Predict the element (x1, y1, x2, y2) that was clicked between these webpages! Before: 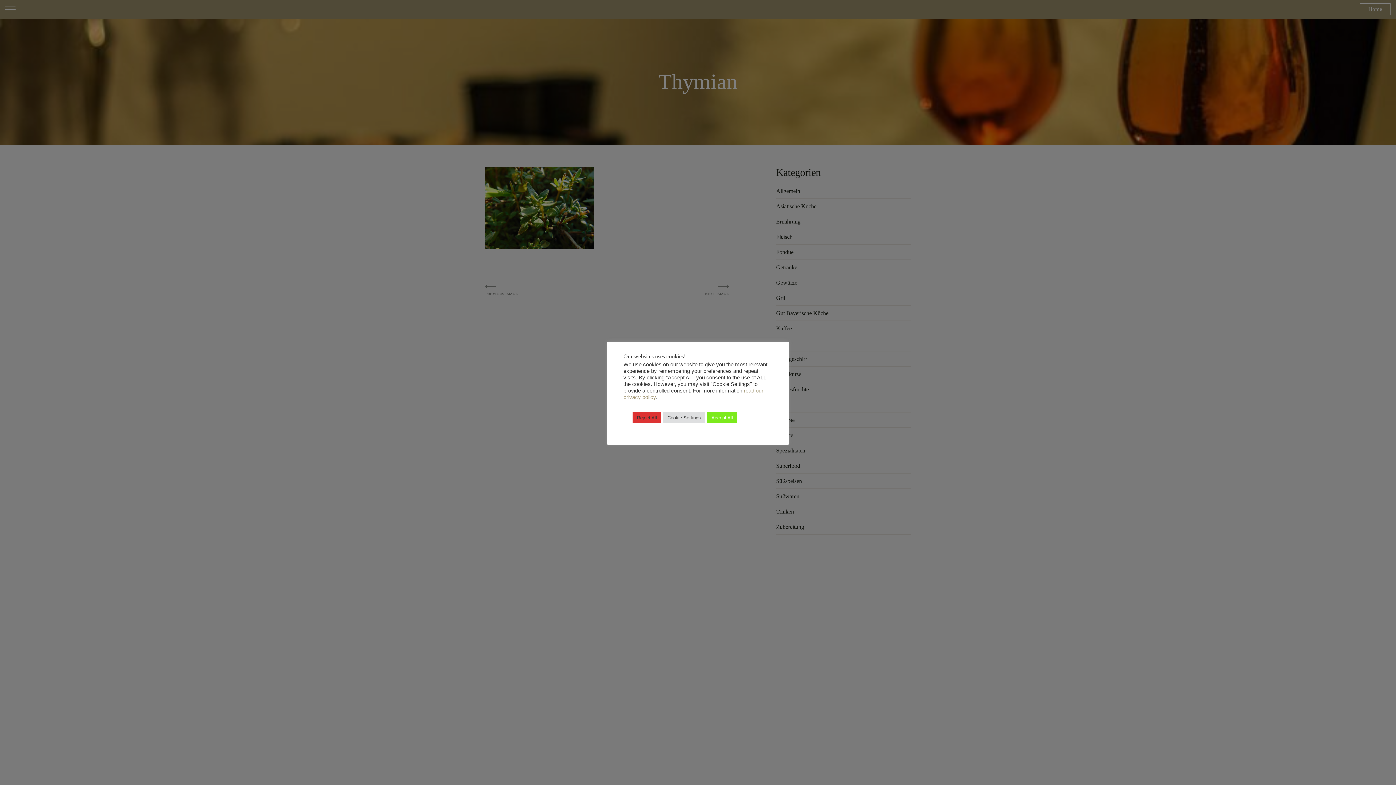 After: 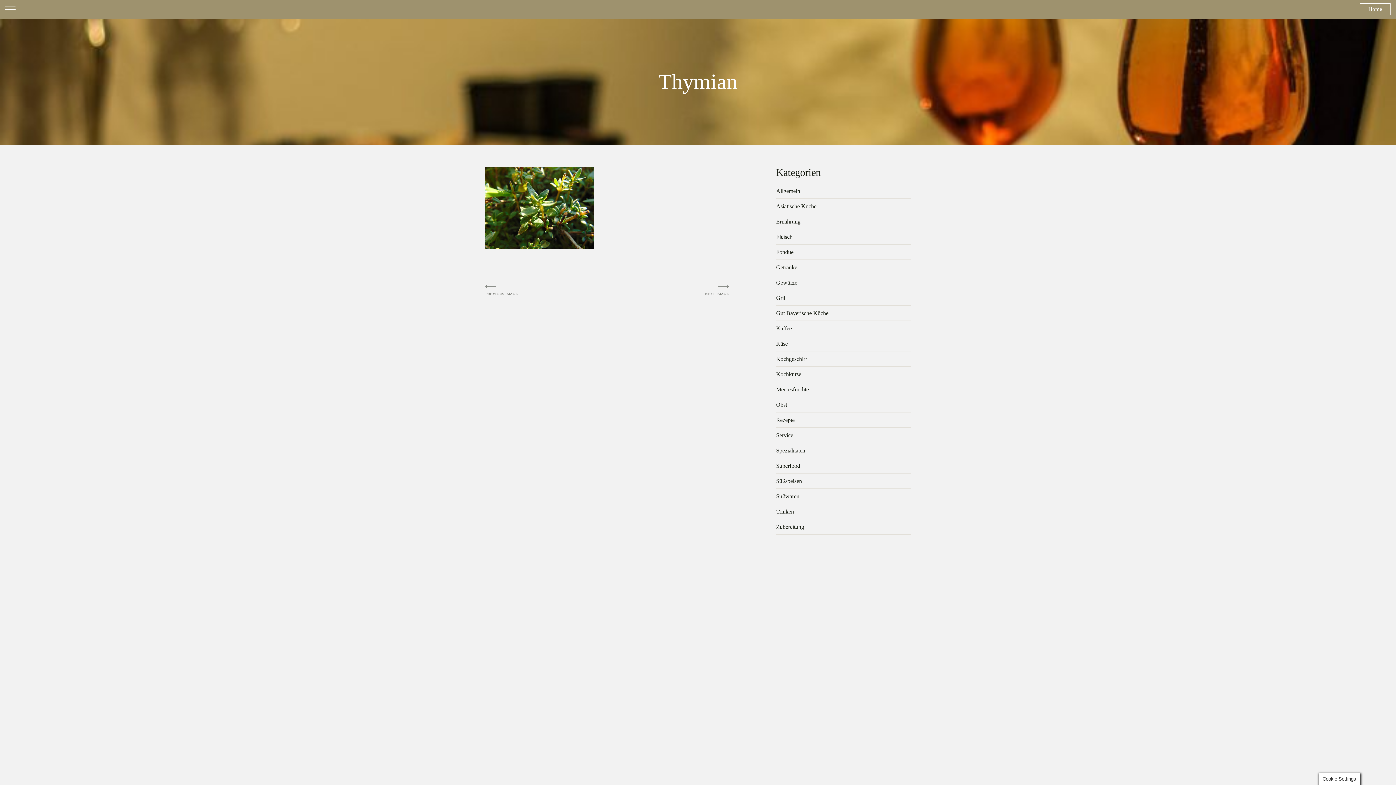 Action: label: Accept All bbox: (707, 412, 737, 423)